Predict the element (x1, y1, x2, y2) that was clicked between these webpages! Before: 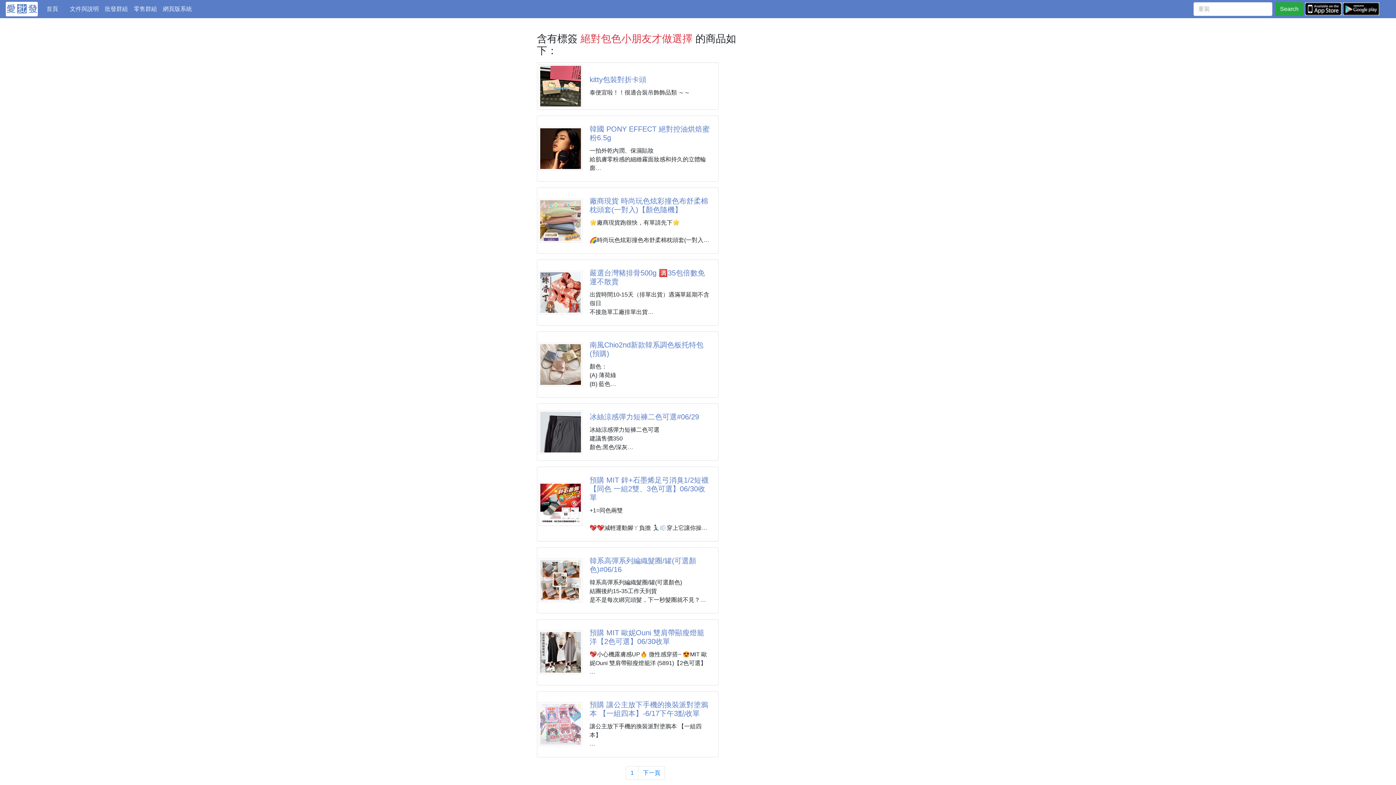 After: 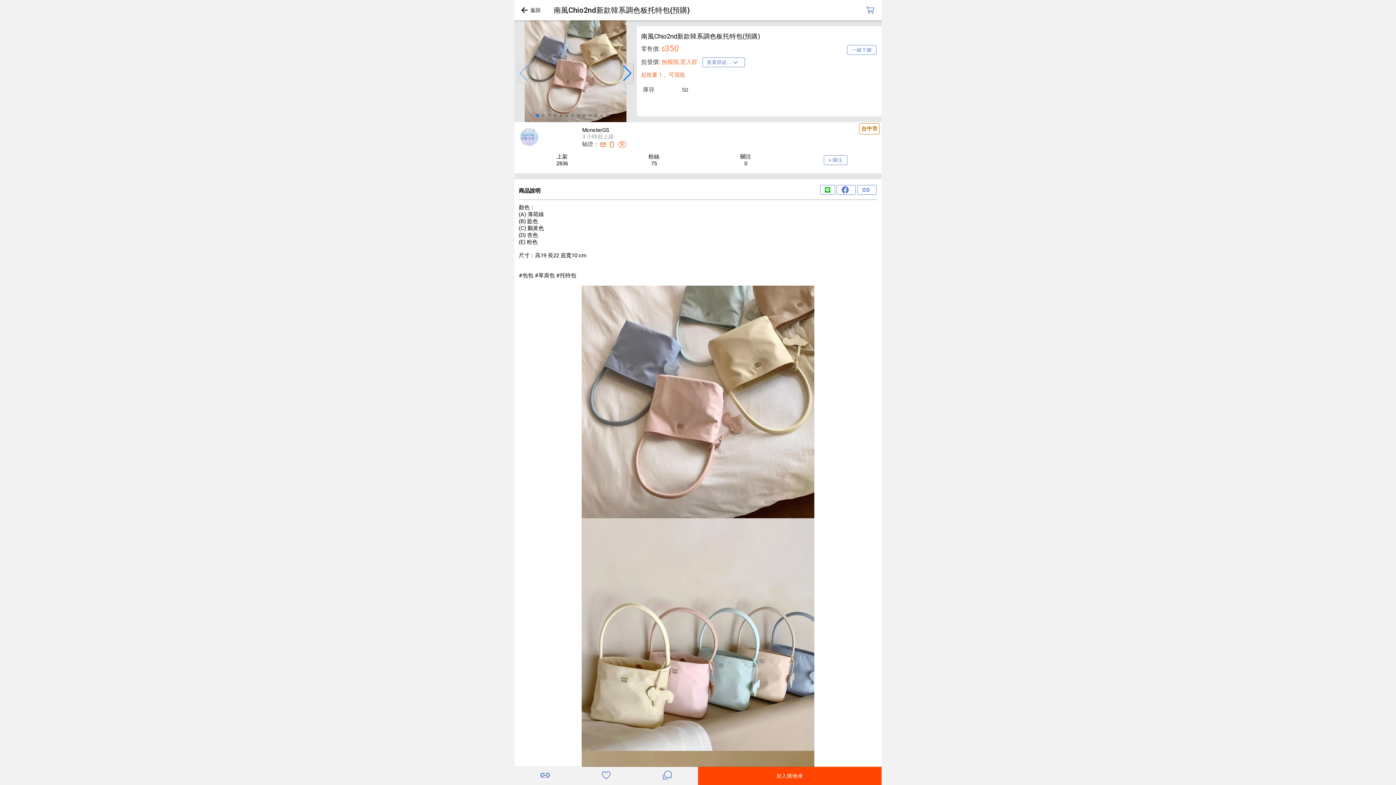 Action: bbox: (589, 340, 709, 358) label: 南風Chio2nd新款韓系調色板托特包(預購)